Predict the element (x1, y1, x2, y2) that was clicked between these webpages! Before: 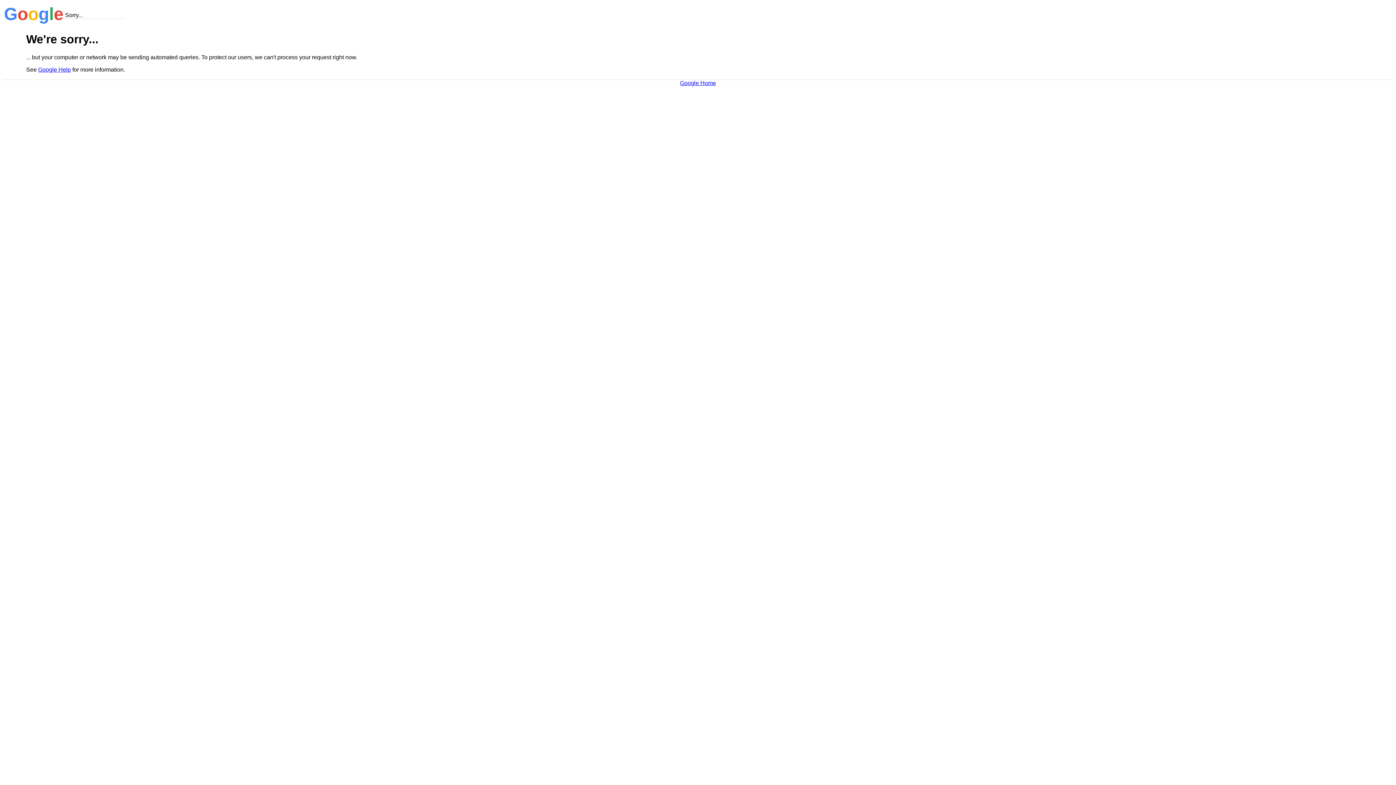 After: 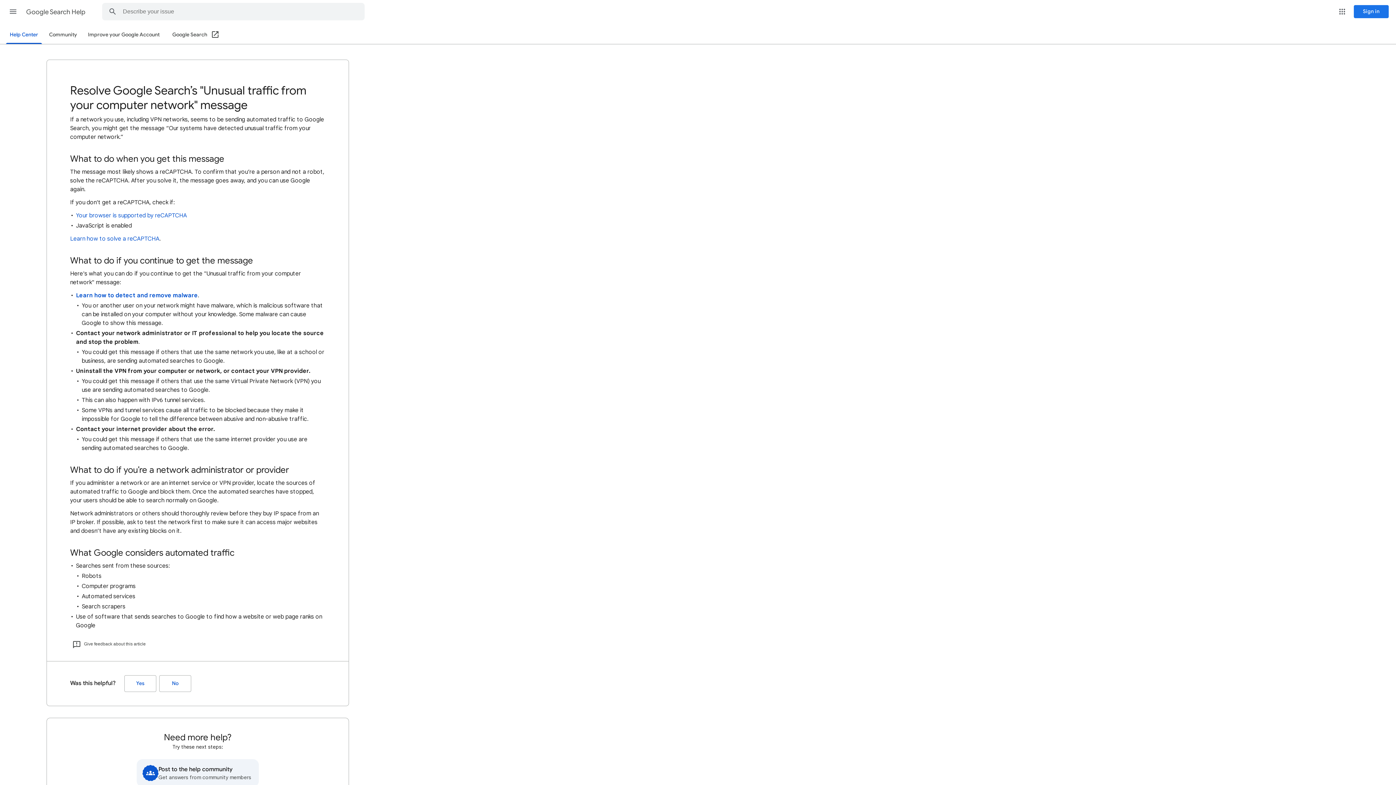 Action: bbox: (38, 66, 70, 72) label: Google Help